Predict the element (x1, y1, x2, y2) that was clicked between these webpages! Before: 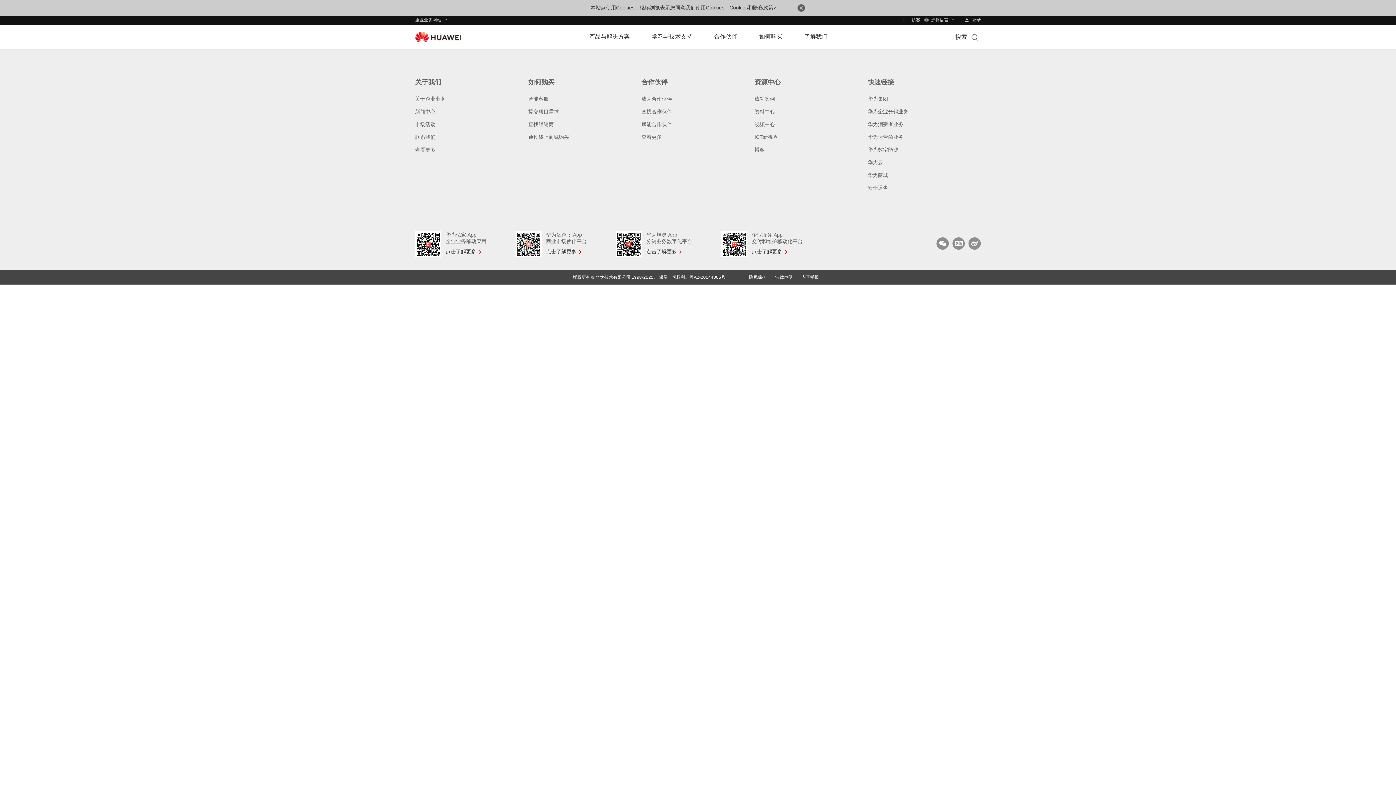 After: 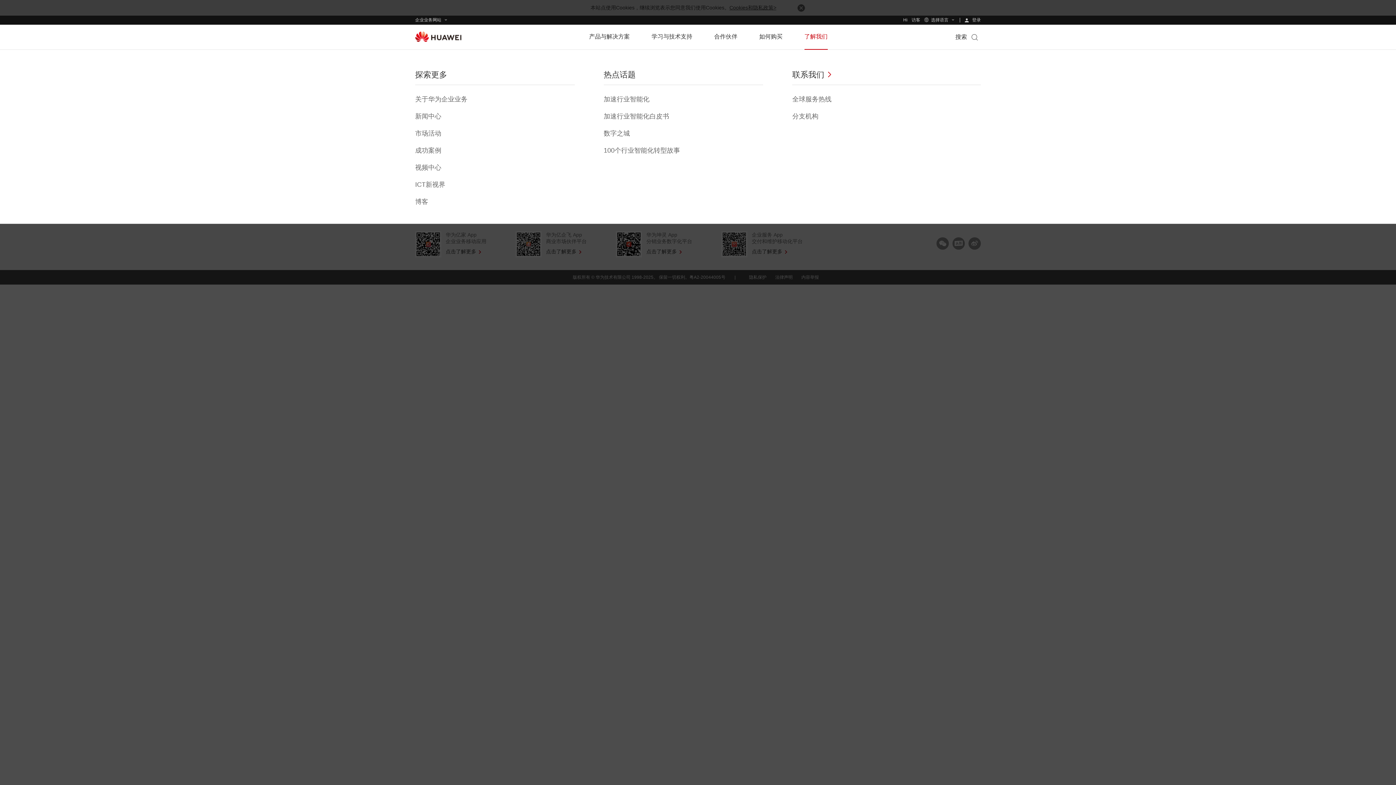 Action: label: 了解我们 bbox: (804, 24, 827, 48)